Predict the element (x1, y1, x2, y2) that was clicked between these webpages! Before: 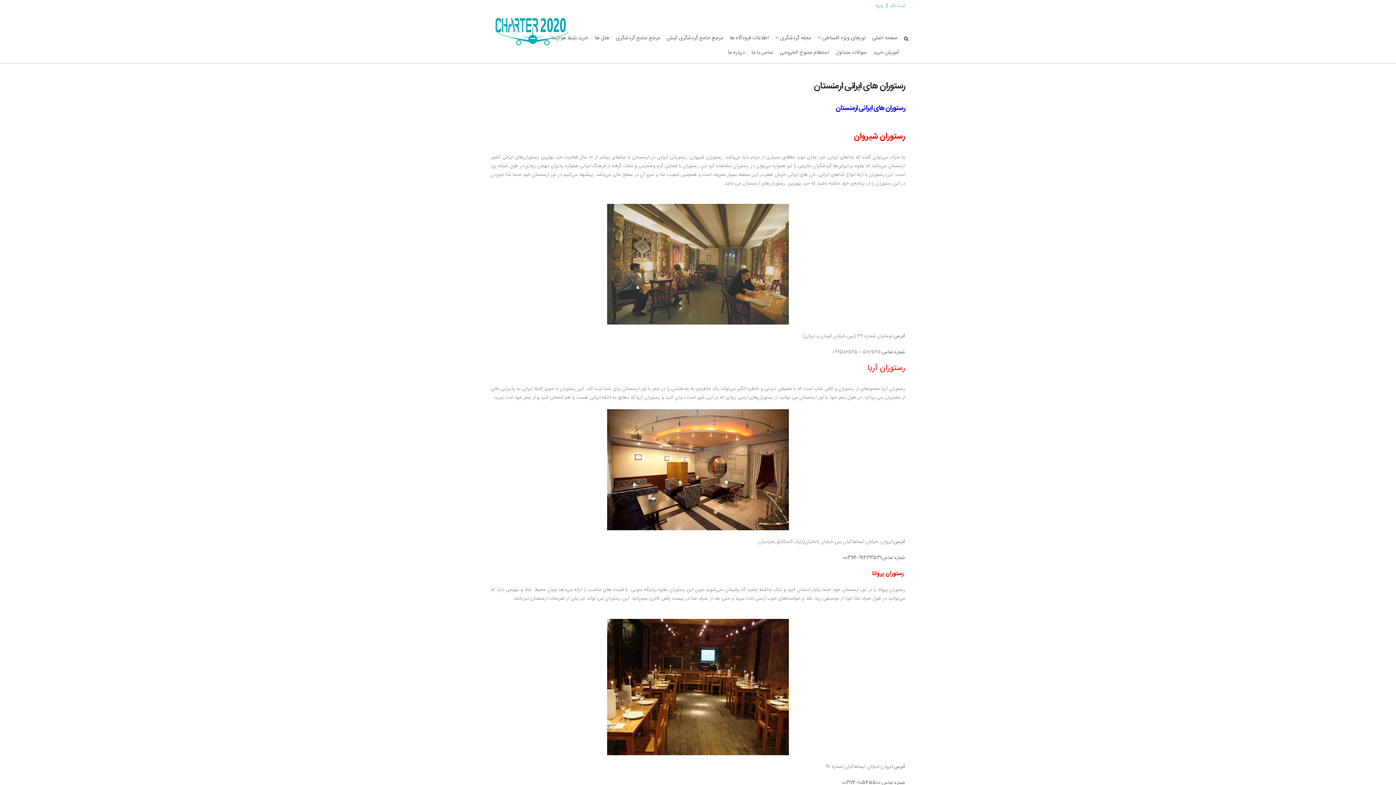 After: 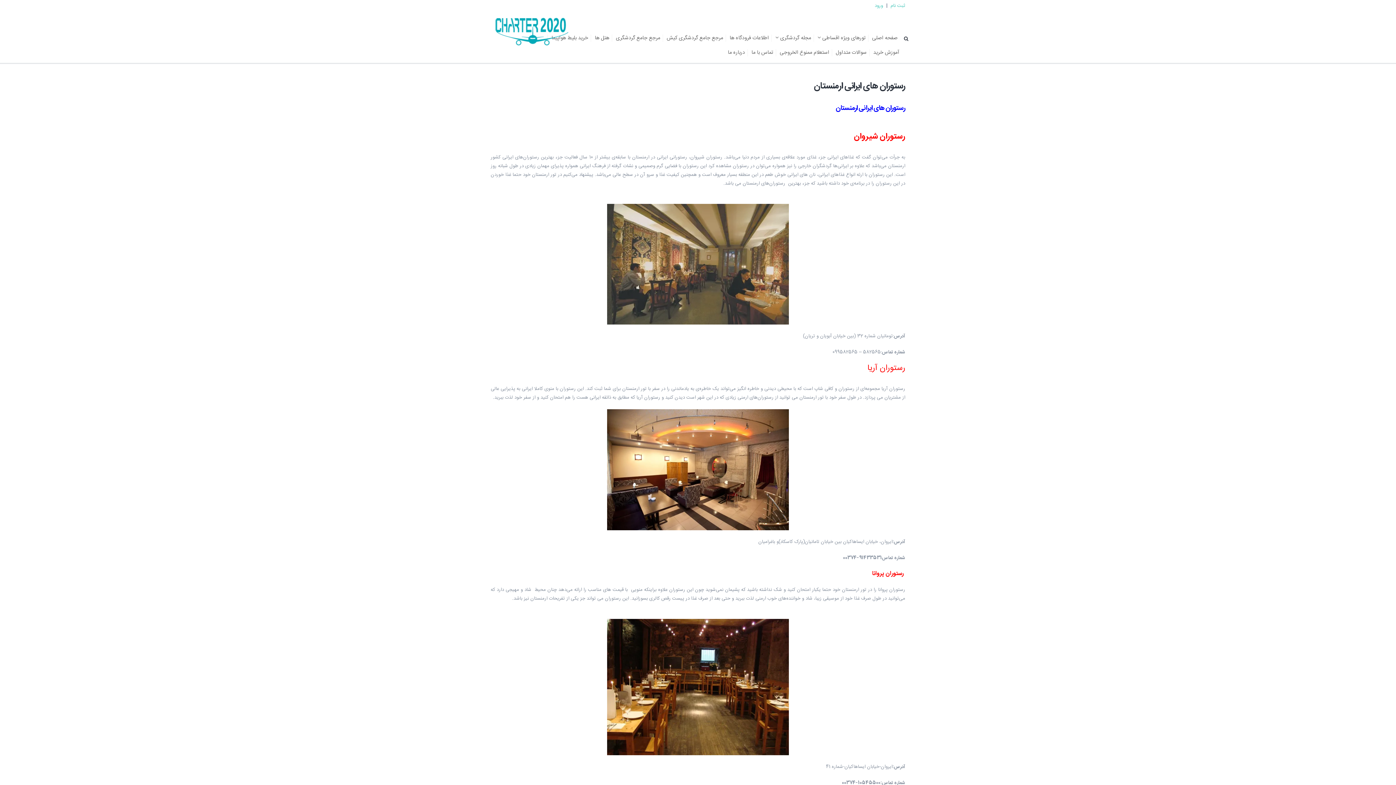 Action: bbox: (832, 45, 870, 60) label: سوالات متداول